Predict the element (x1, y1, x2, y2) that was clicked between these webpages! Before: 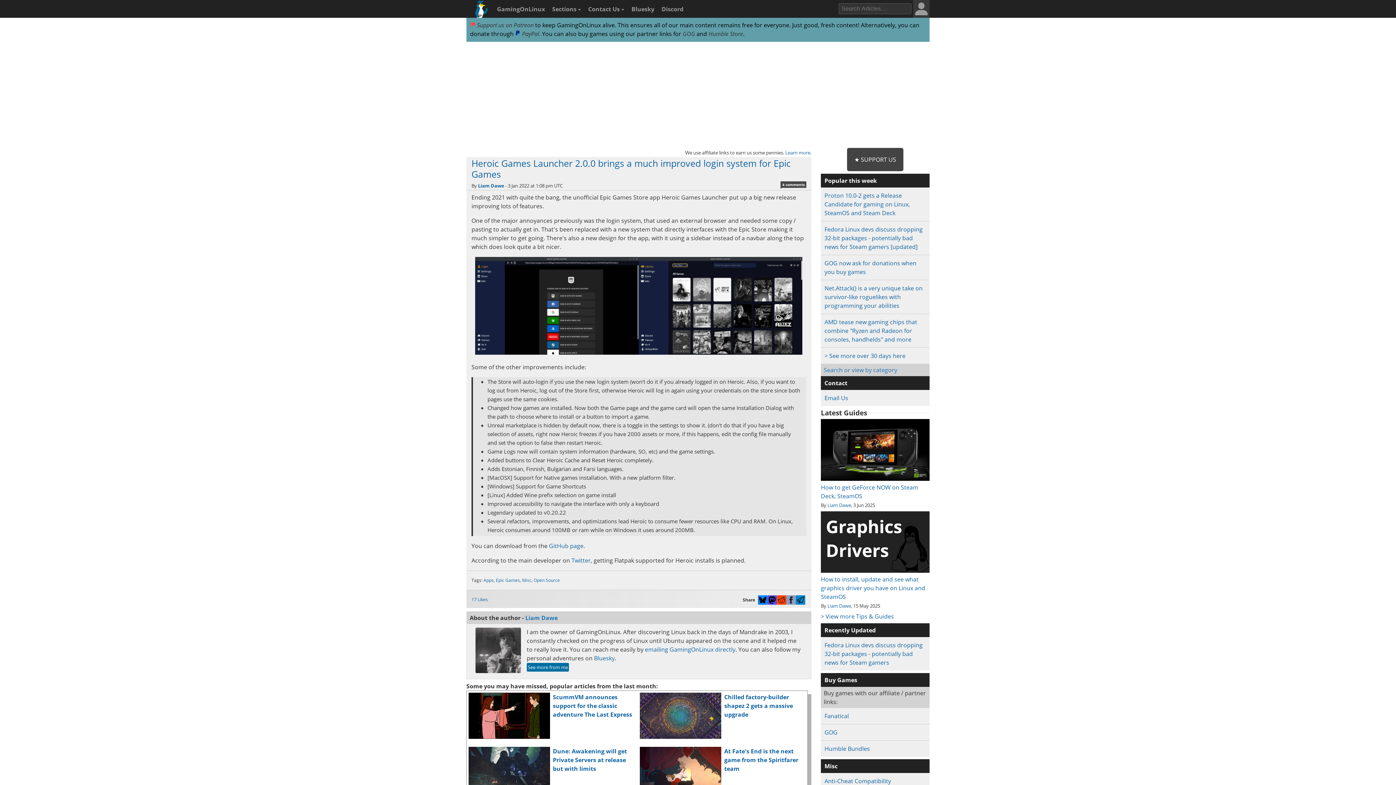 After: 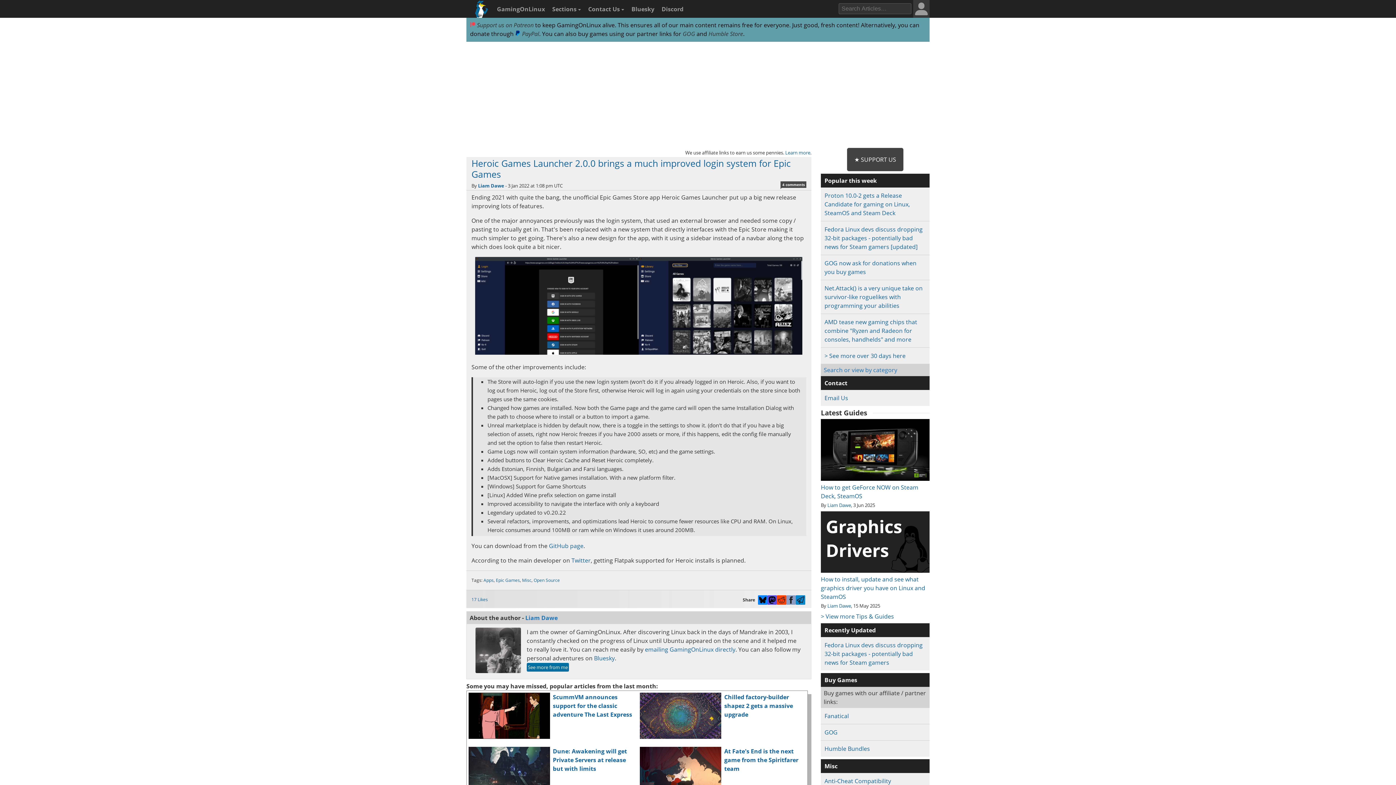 Action: bbox: (549, 542, 583, 550) label: GitHub page